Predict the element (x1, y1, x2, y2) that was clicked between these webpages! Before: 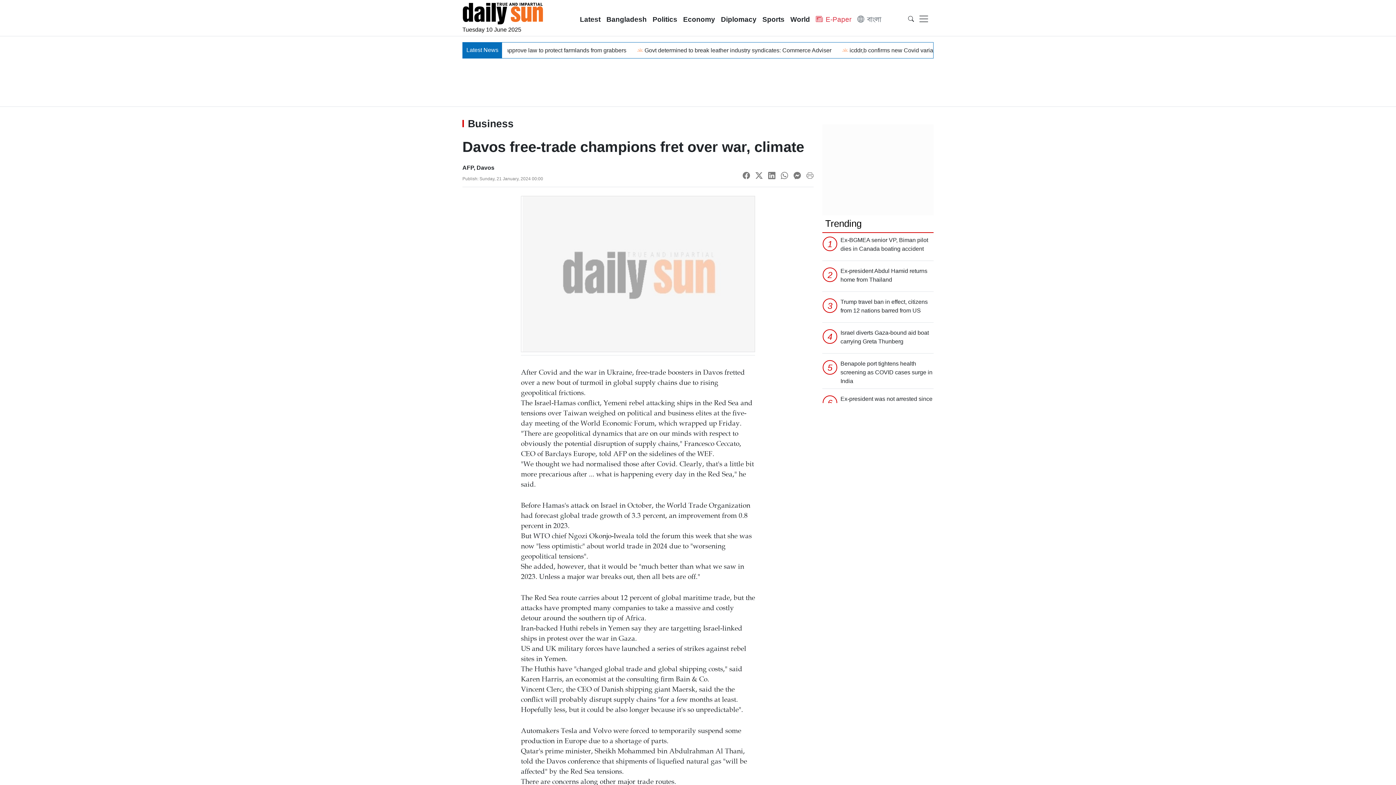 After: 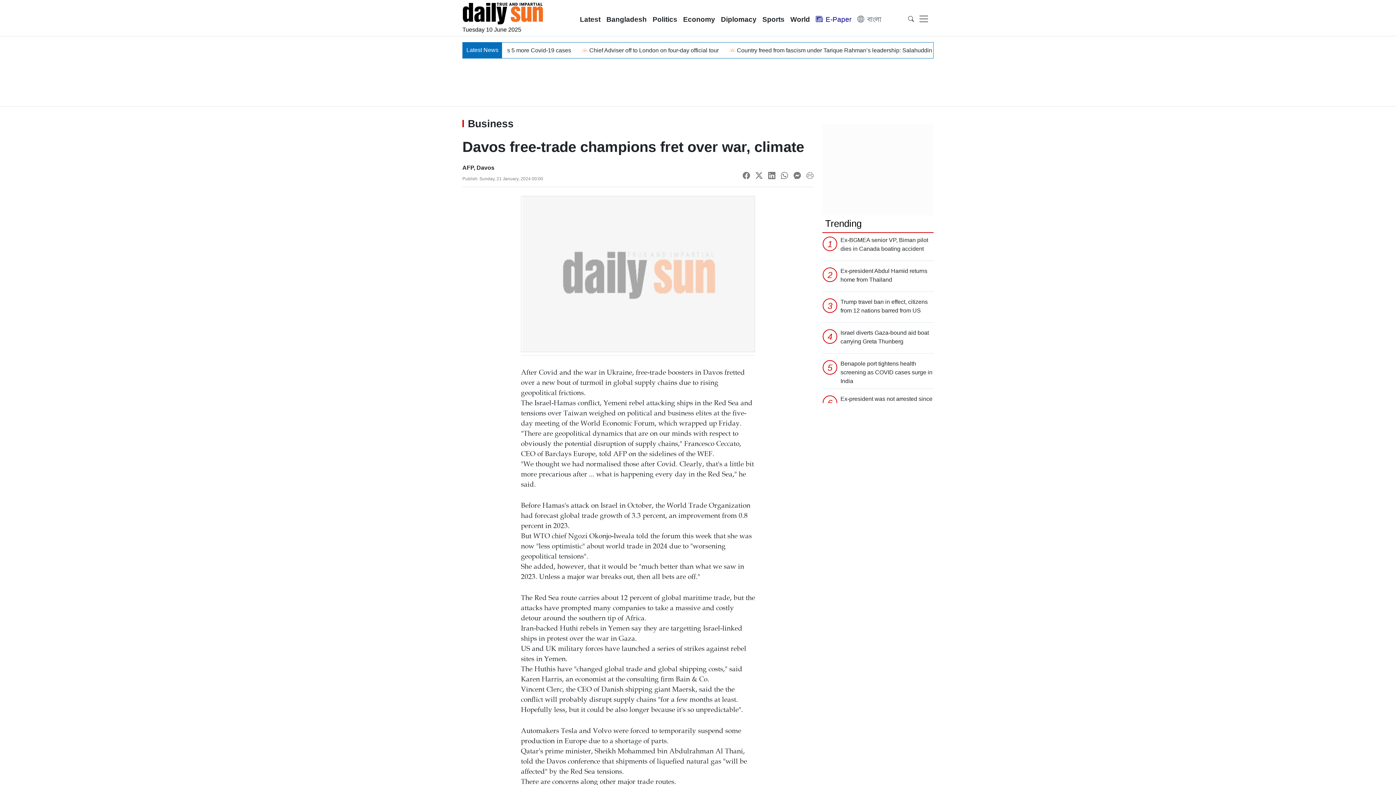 Action: bbox: (813, 11, 854, 27) label: E-Paper